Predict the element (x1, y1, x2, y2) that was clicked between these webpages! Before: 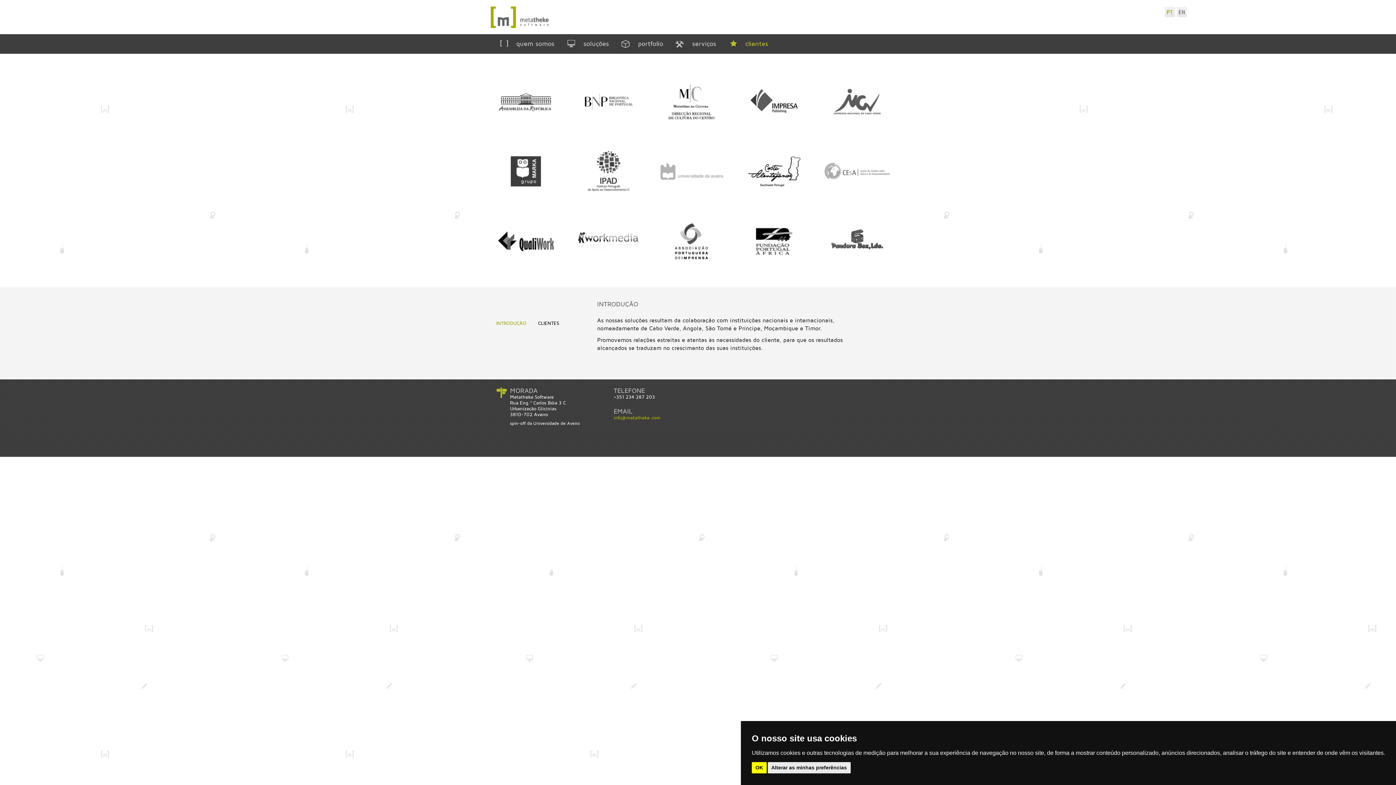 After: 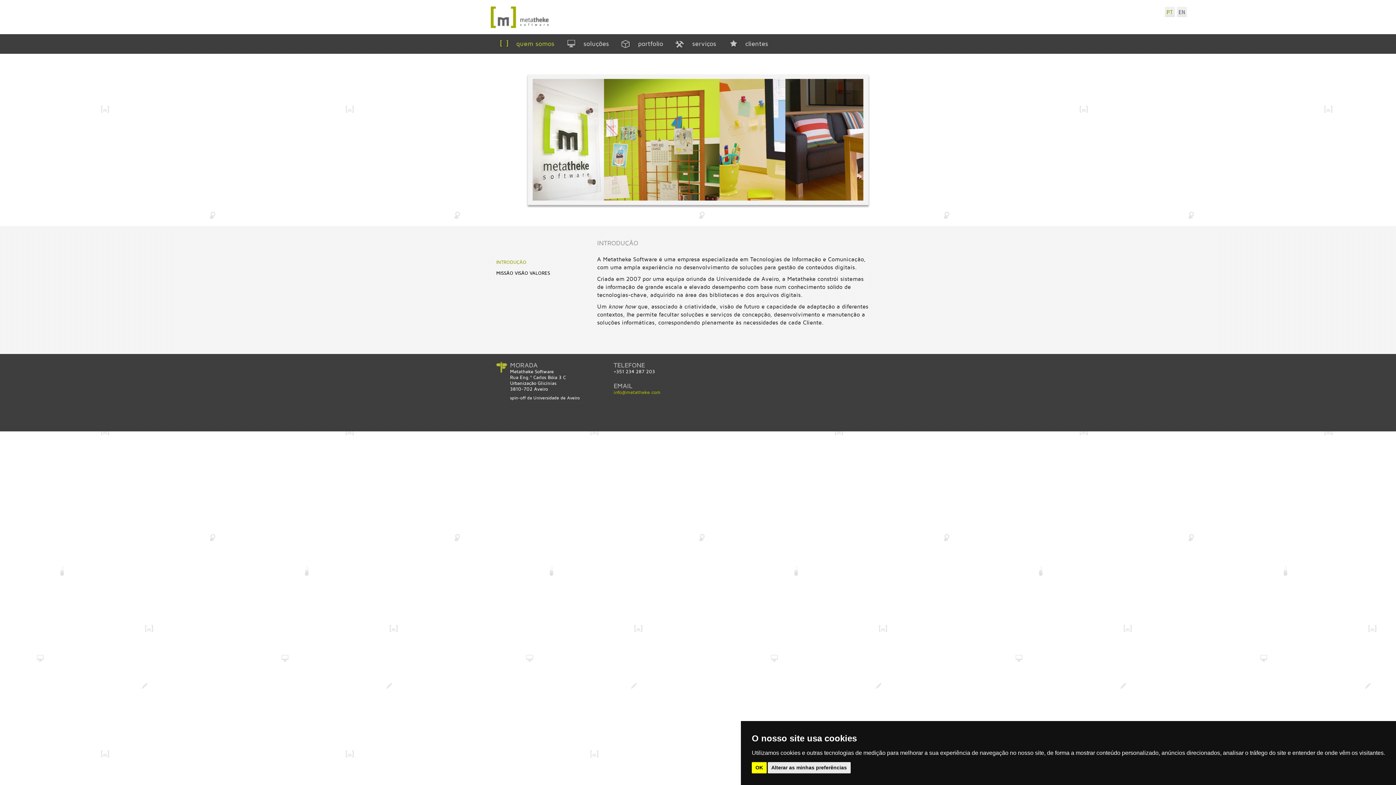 Action: label:  quem somos bbox: (492, 35, 560, 53)